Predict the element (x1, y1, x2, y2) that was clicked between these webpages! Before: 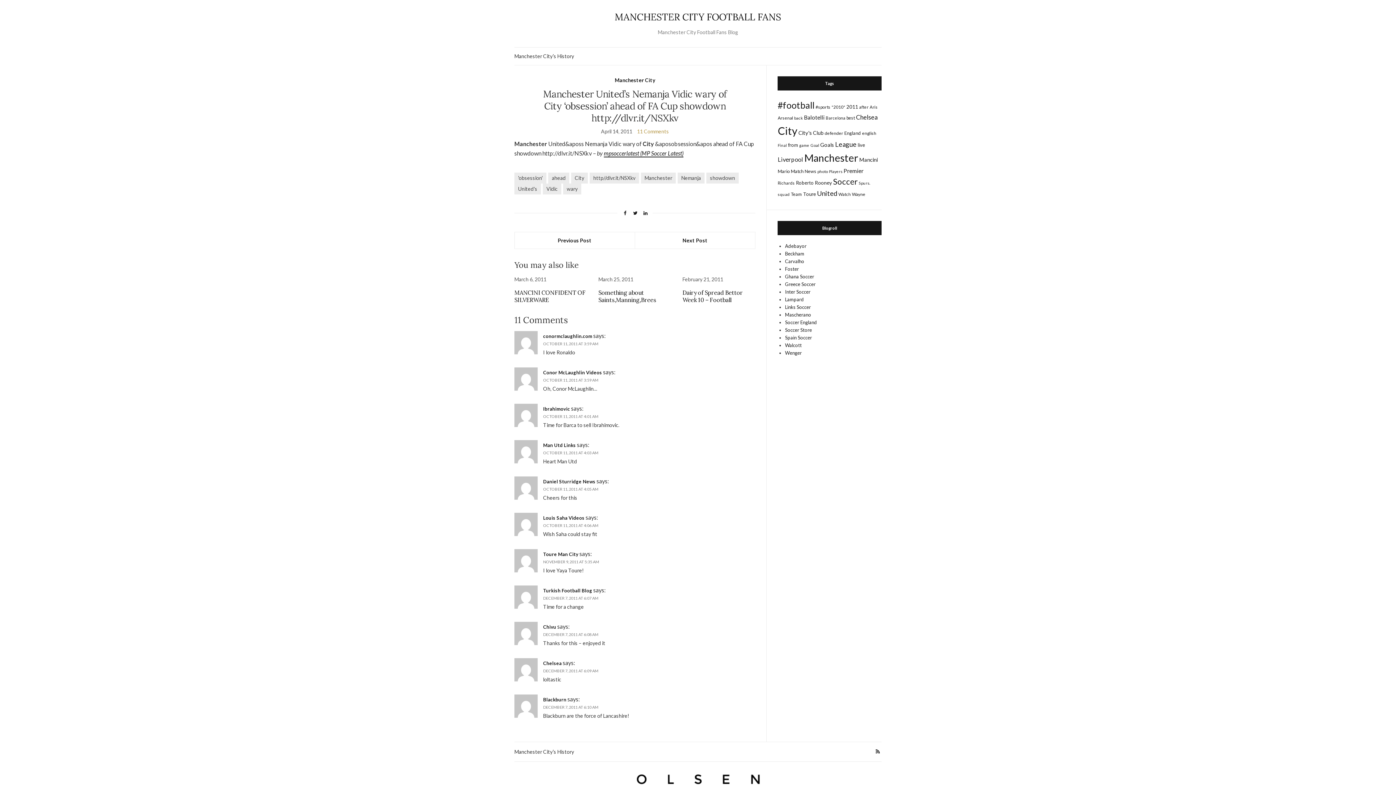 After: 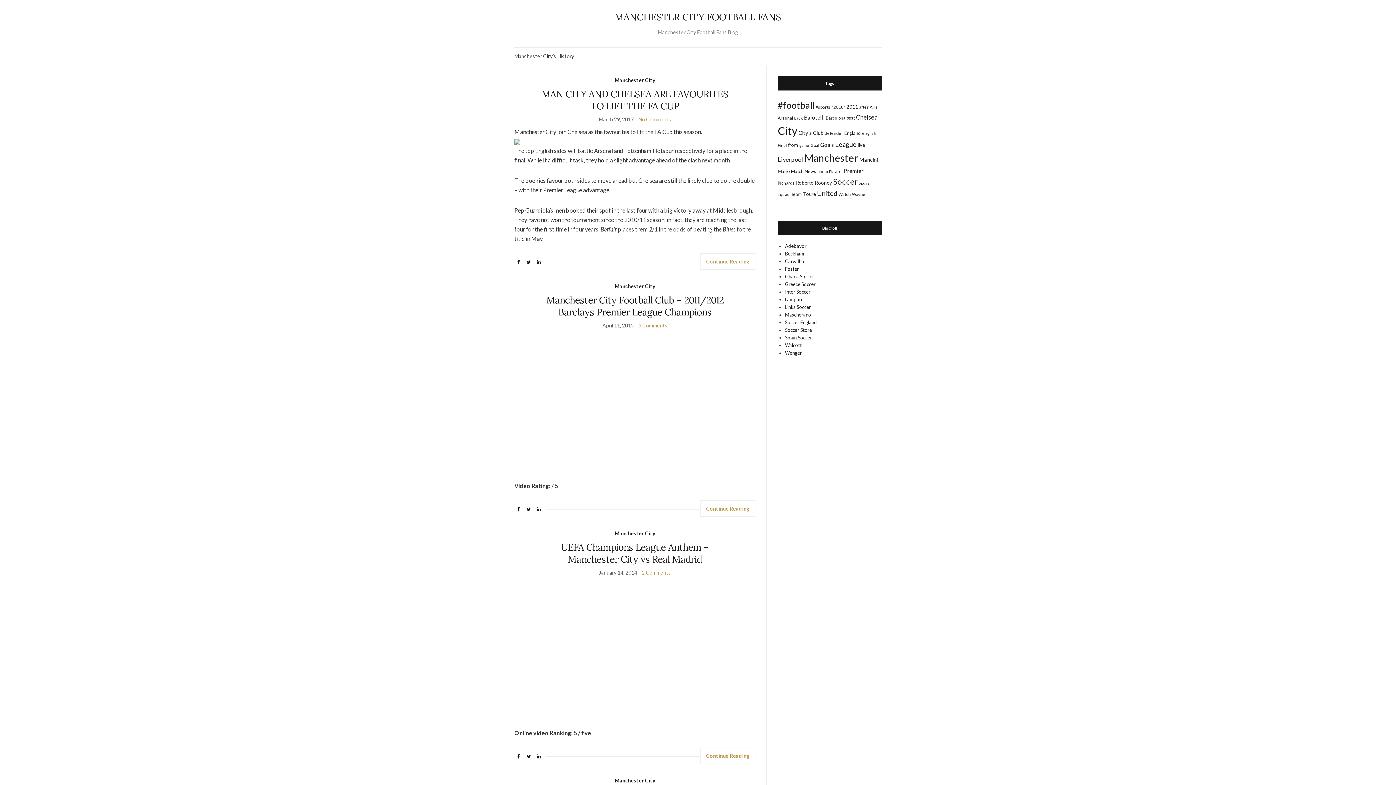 Action: label: League (57 items) bbox: (835, 140, 856, 148)